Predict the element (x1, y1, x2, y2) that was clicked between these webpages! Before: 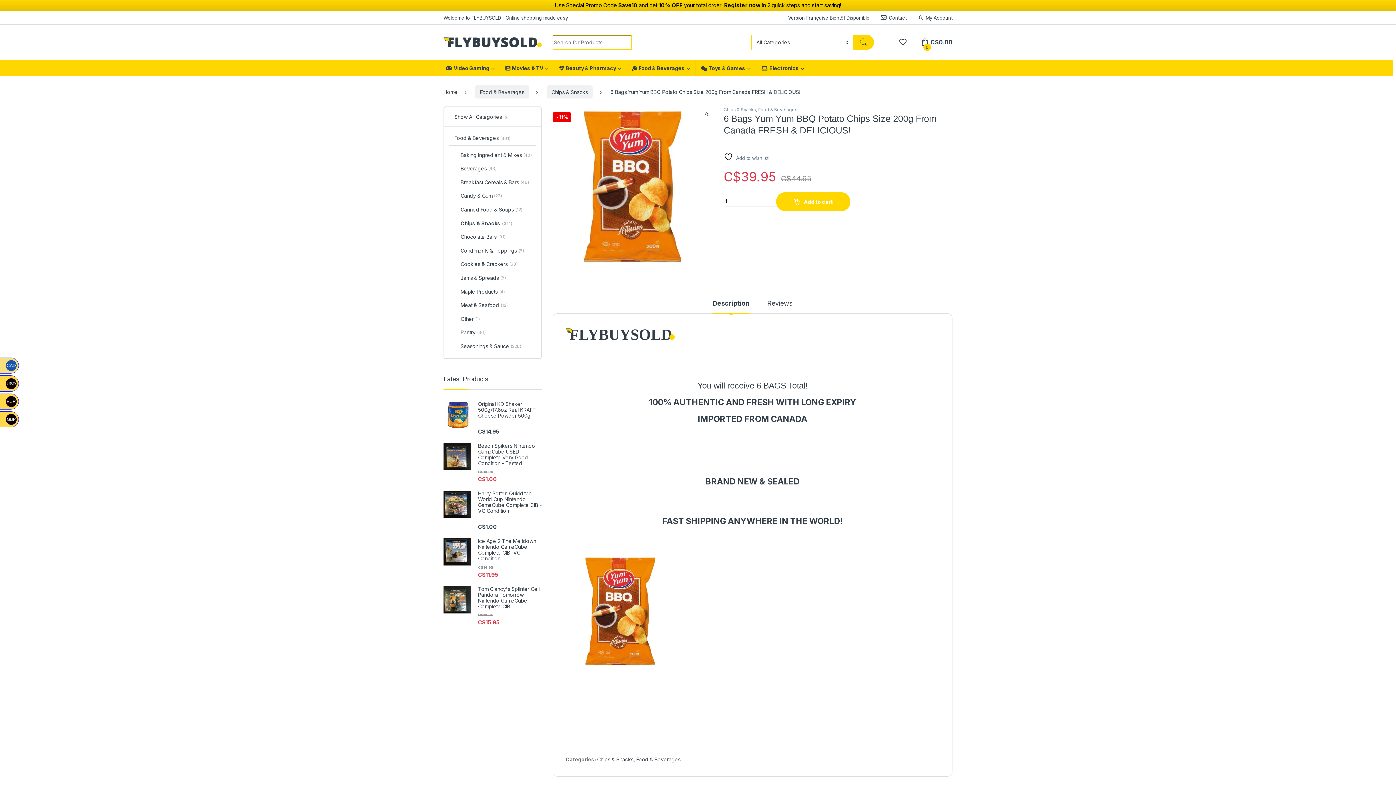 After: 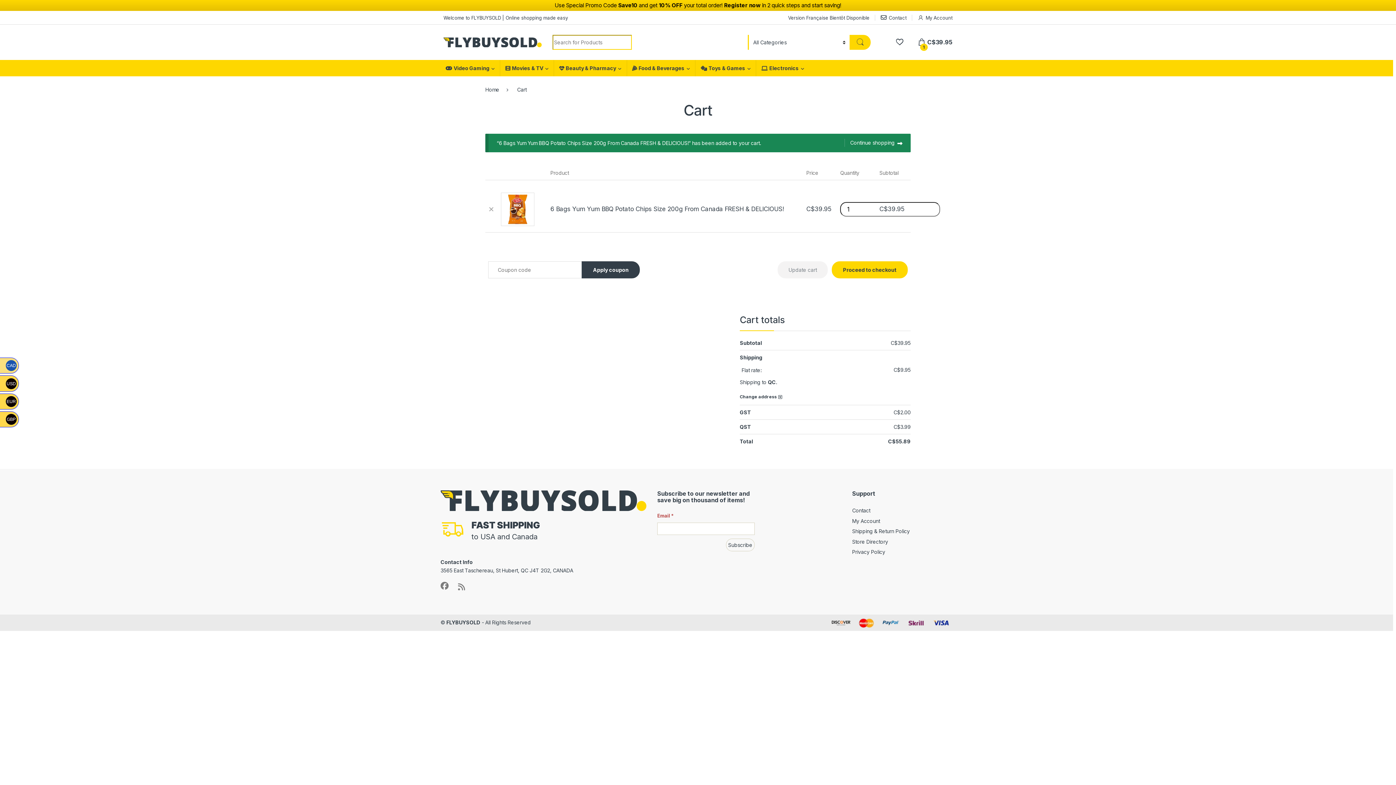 Action: bbox: (776, 192, 850, 211) label: Add to cart